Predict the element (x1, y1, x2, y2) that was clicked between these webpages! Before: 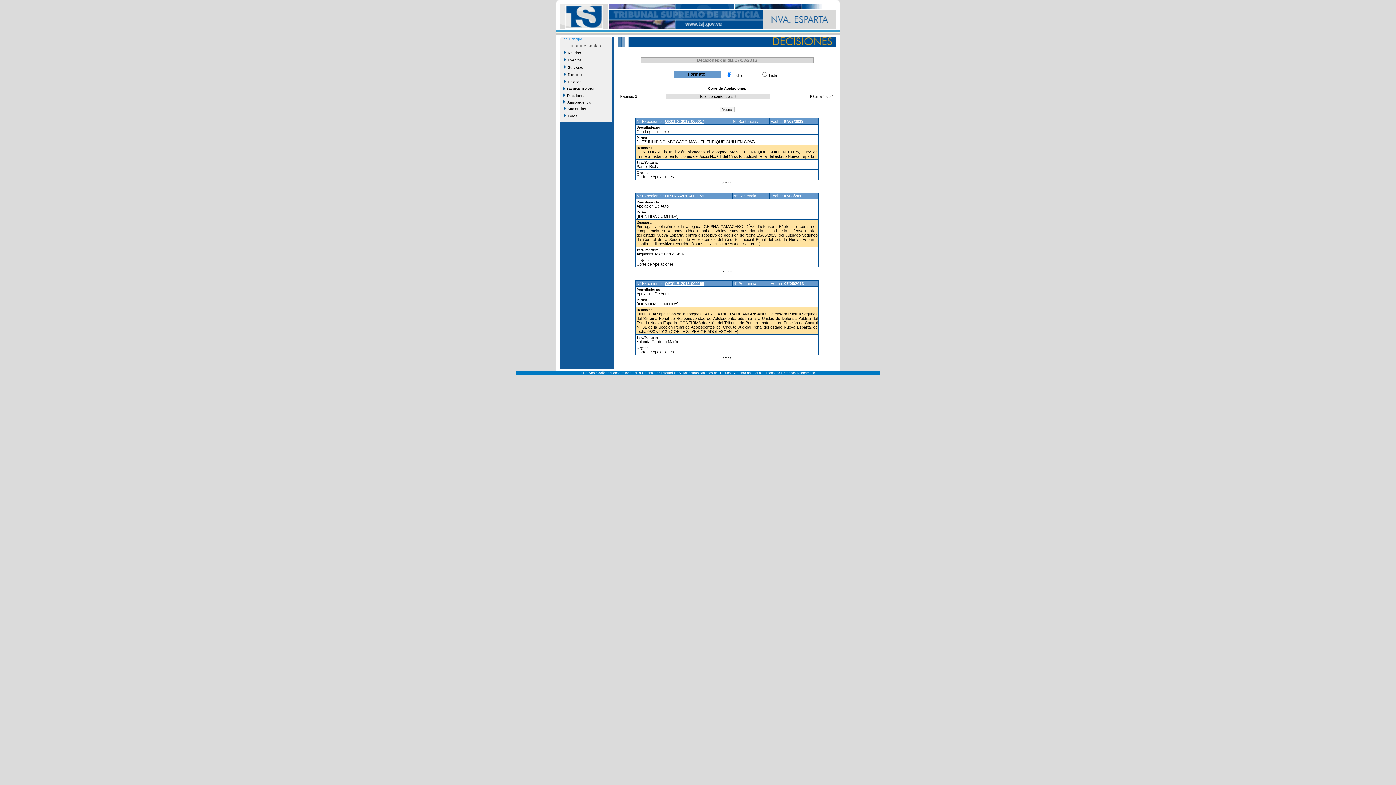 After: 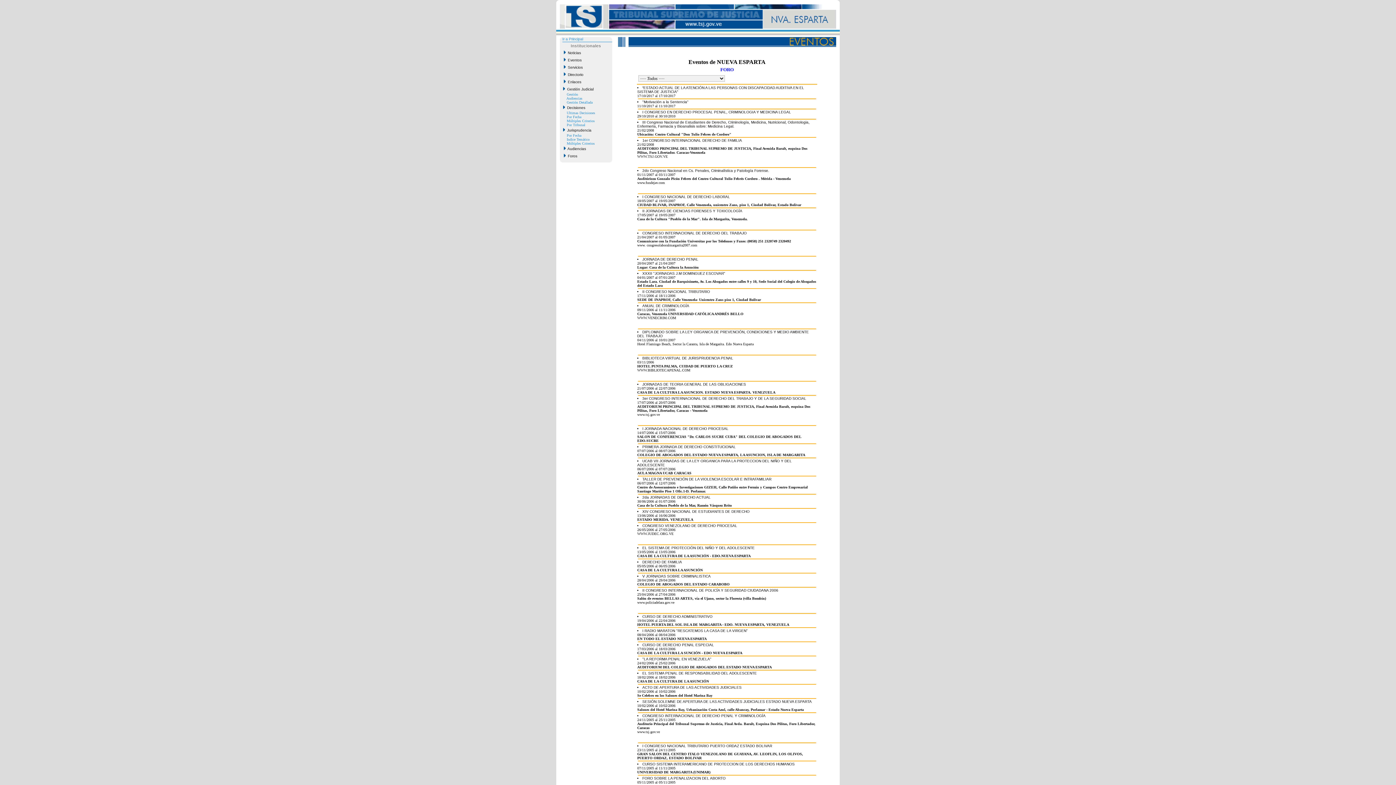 Action: label:   Eventos bbox: (562, 57, 609, 63)